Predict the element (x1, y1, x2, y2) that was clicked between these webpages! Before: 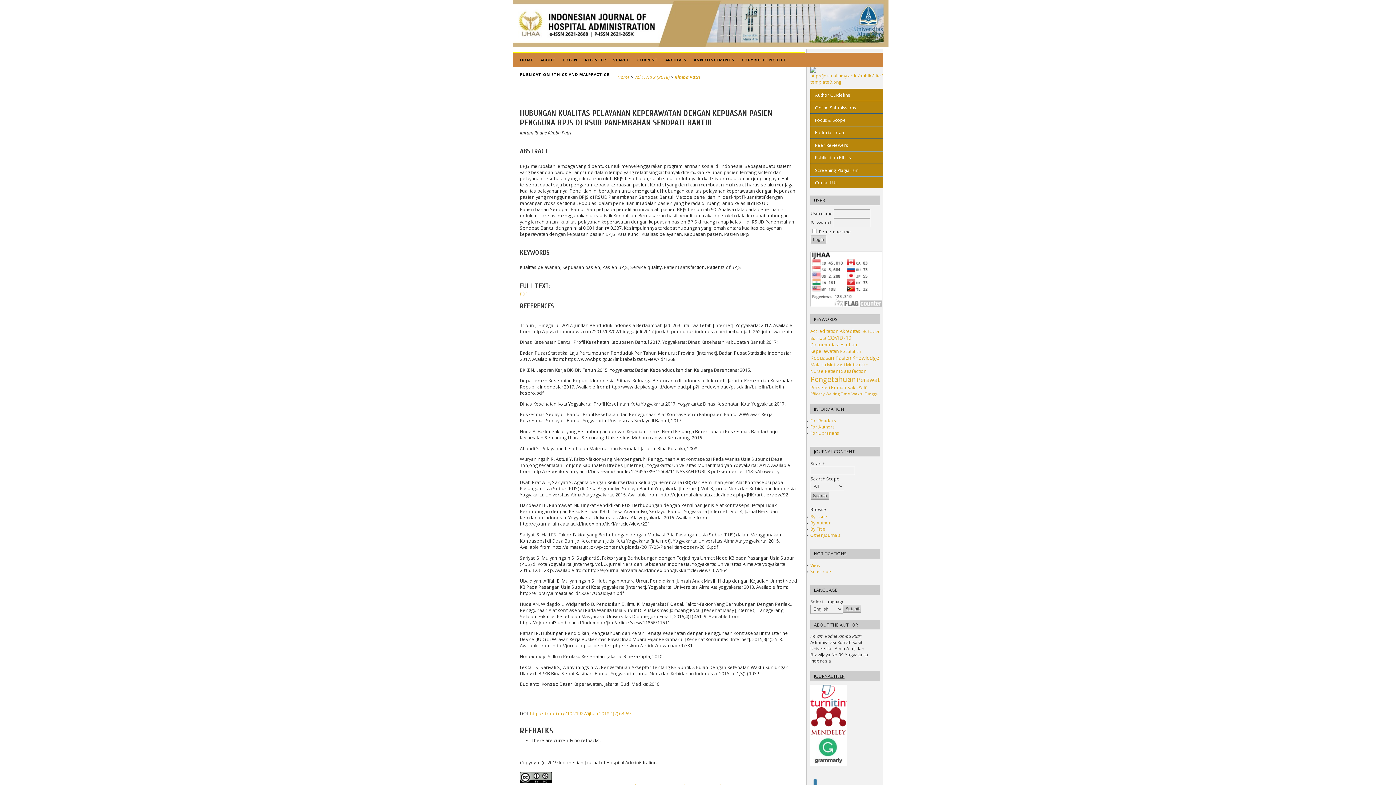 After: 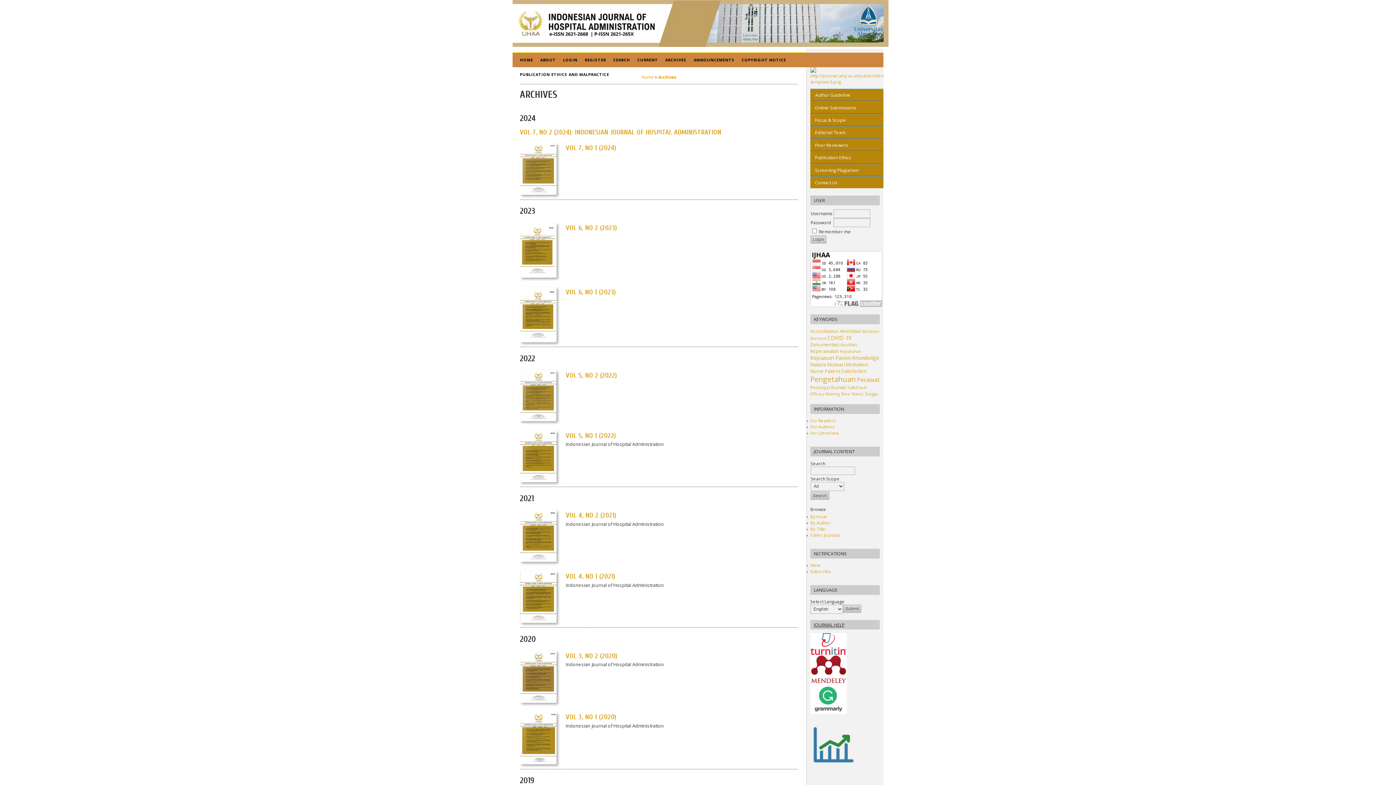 Action: label: ARCHIVES bbox: (661, 52, 690, 67)